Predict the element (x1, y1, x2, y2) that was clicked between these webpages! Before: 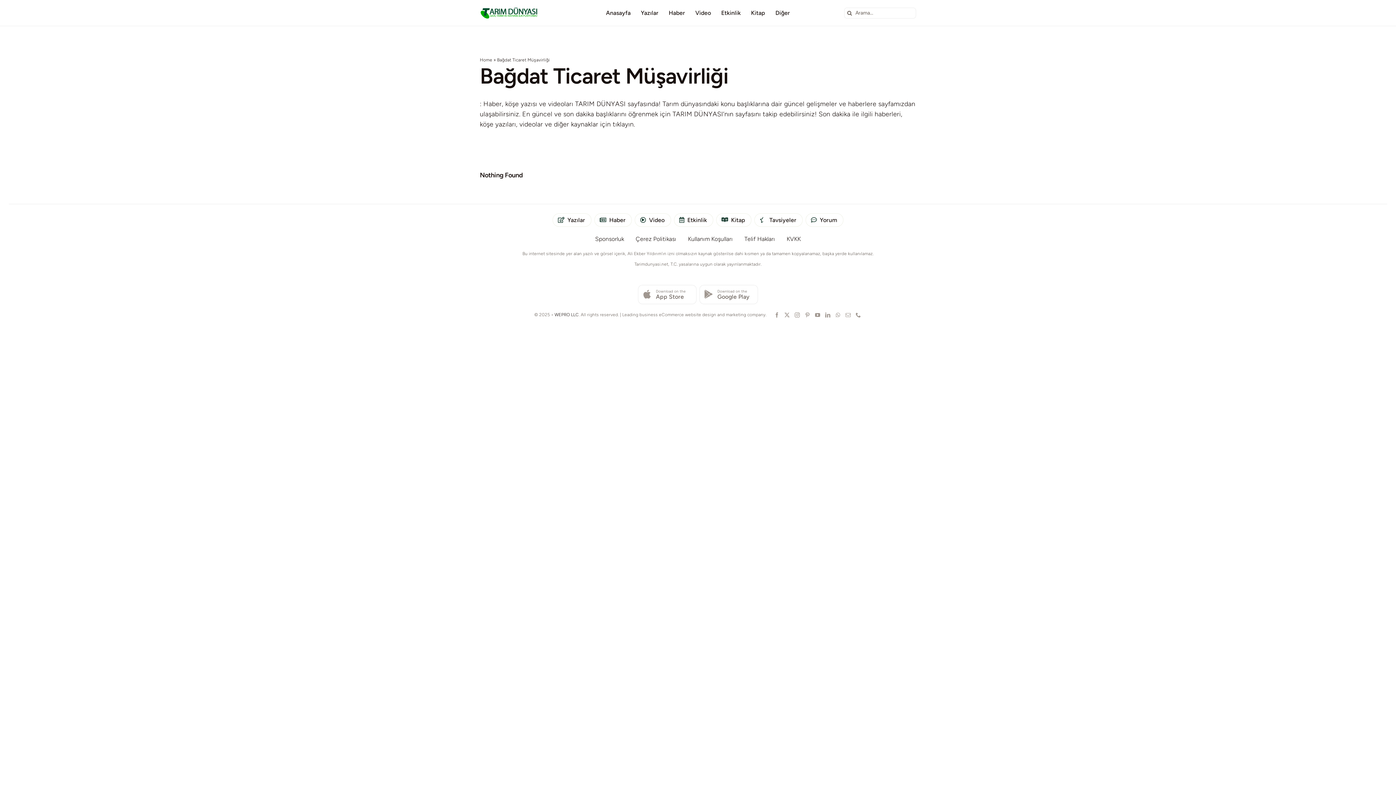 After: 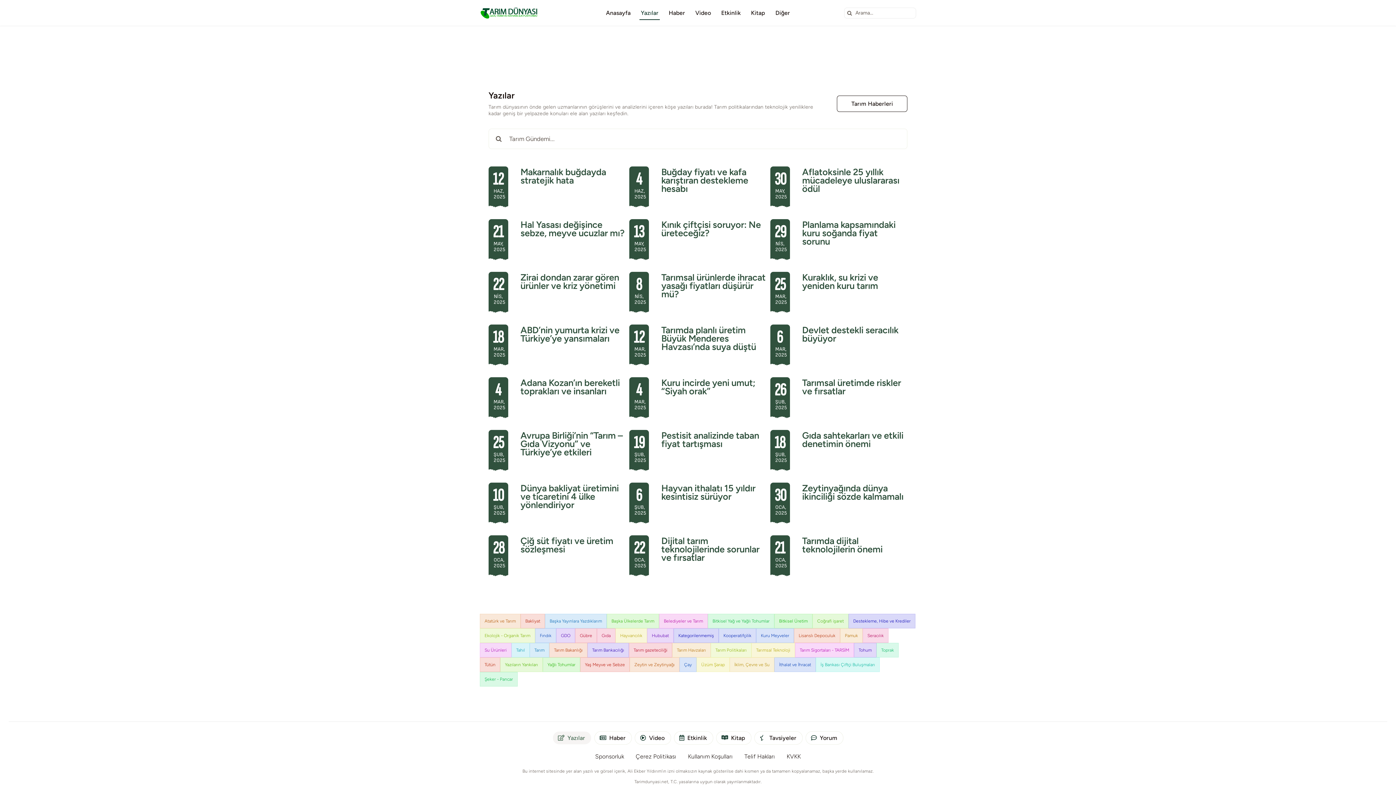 Action: bbox: (639, 5, 660, 20) label: Yazılar